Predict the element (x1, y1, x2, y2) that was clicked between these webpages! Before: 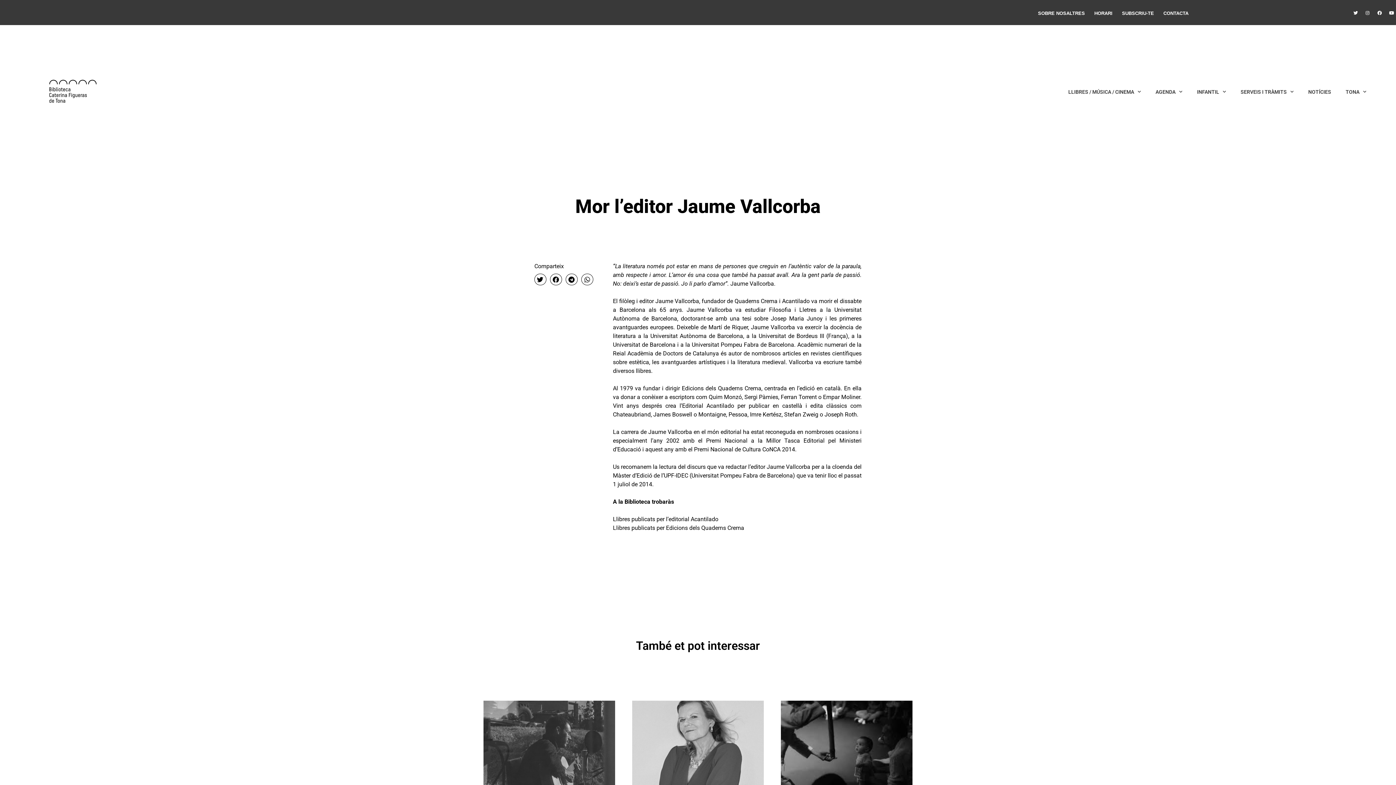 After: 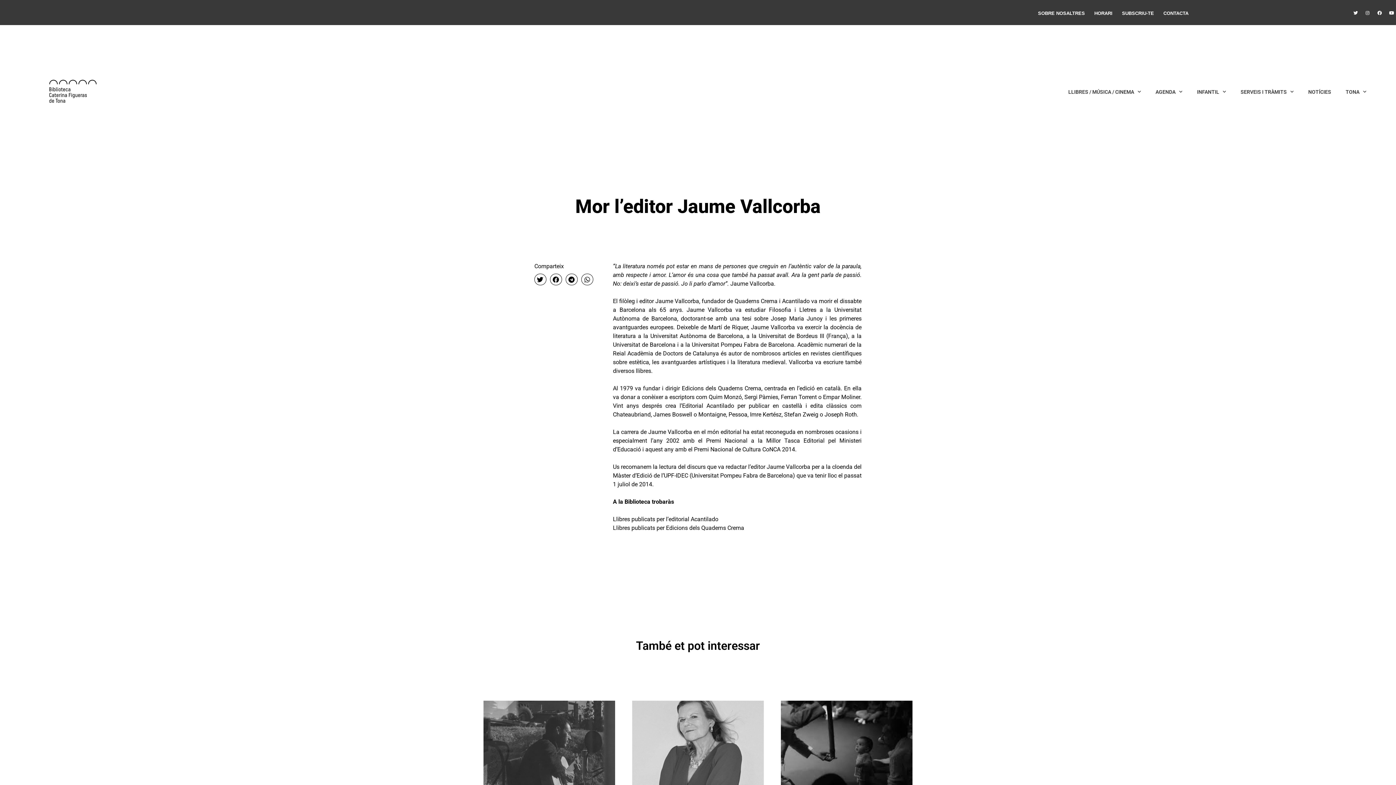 Action: label: Llibres publicats per Edicions dels Quaderns Crema bbox: (613, 524, 744, 531)